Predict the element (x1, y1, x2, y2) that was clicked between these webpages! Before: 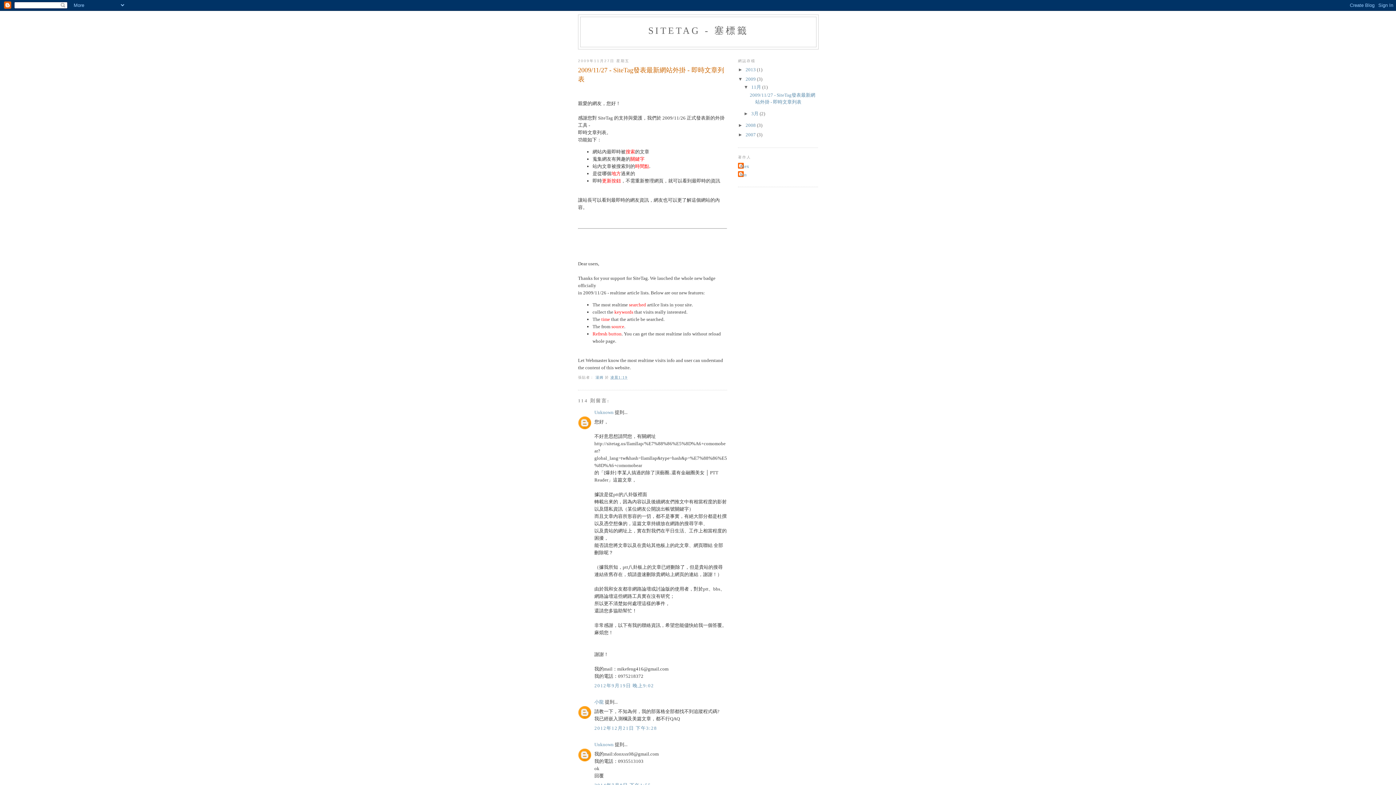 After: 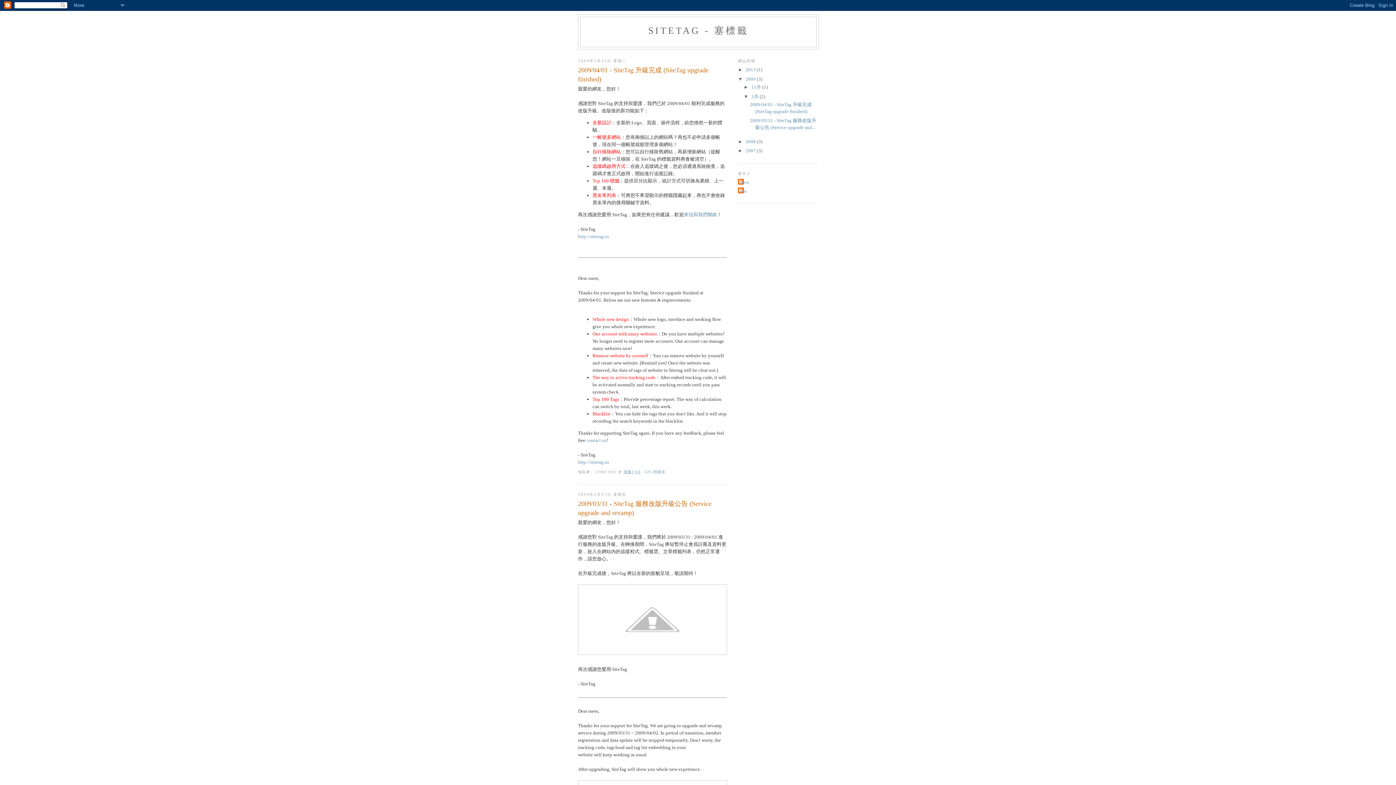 Action: bbox: (751, 111, 759, 116) label: 3月 